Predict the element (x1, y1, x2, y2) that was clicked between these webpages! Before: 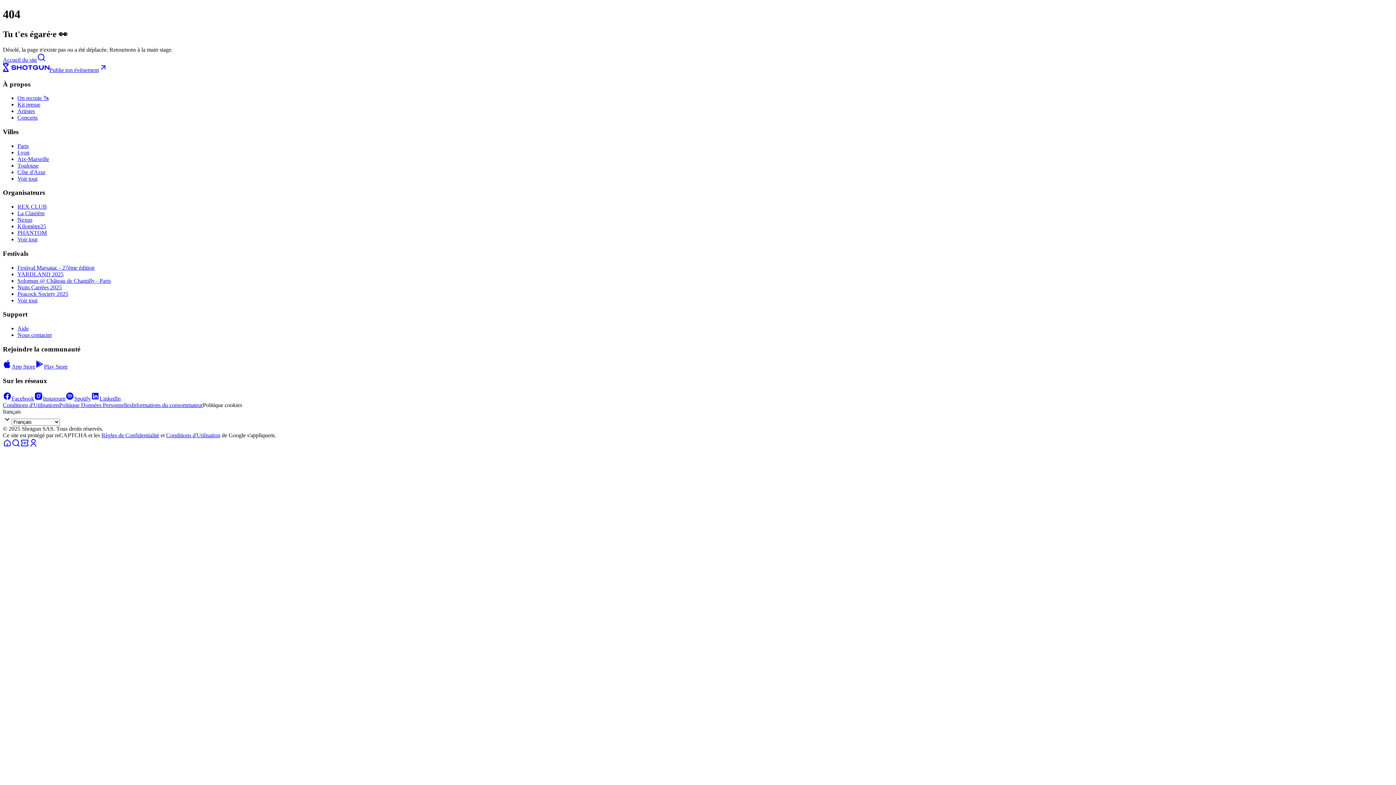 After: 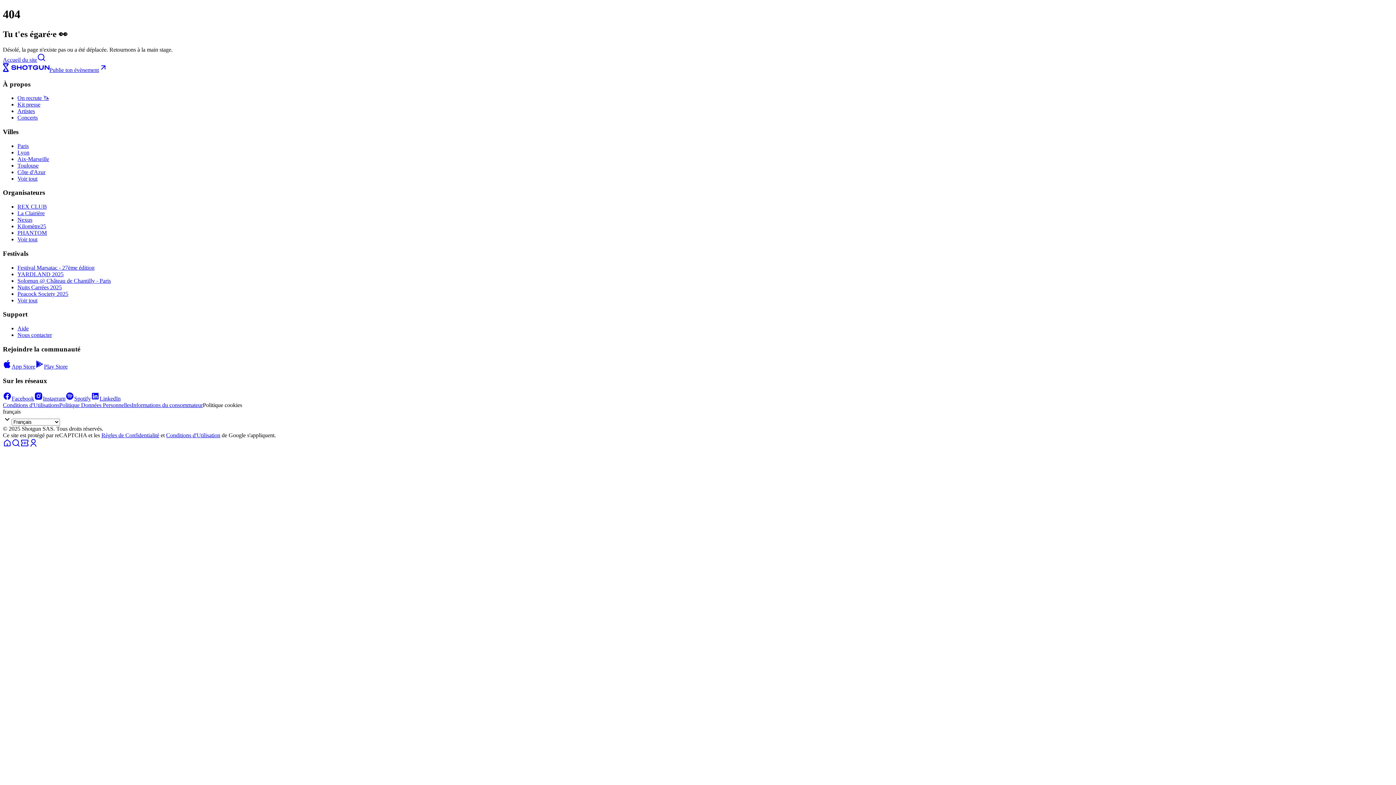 Action: bbox: (17, 325, 28, 331) label: Aide